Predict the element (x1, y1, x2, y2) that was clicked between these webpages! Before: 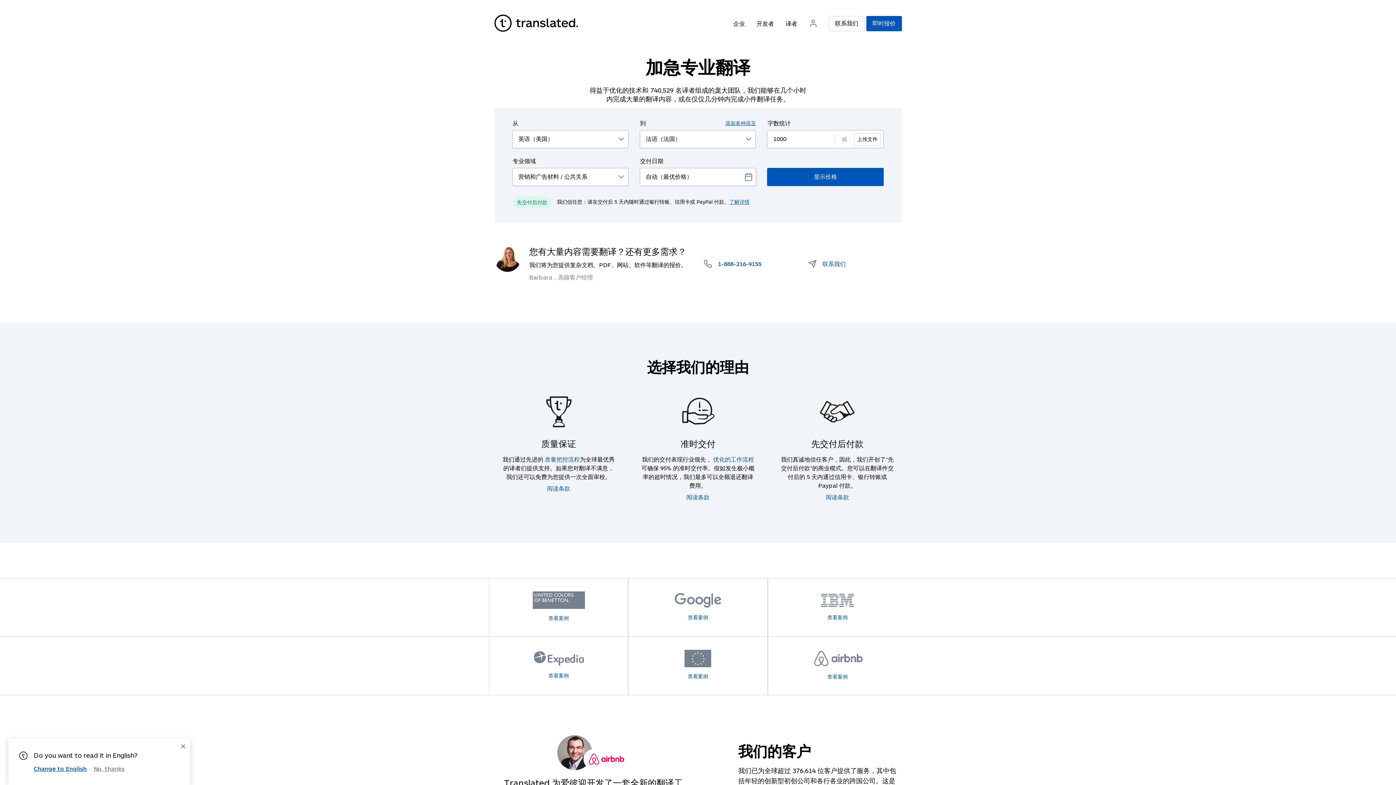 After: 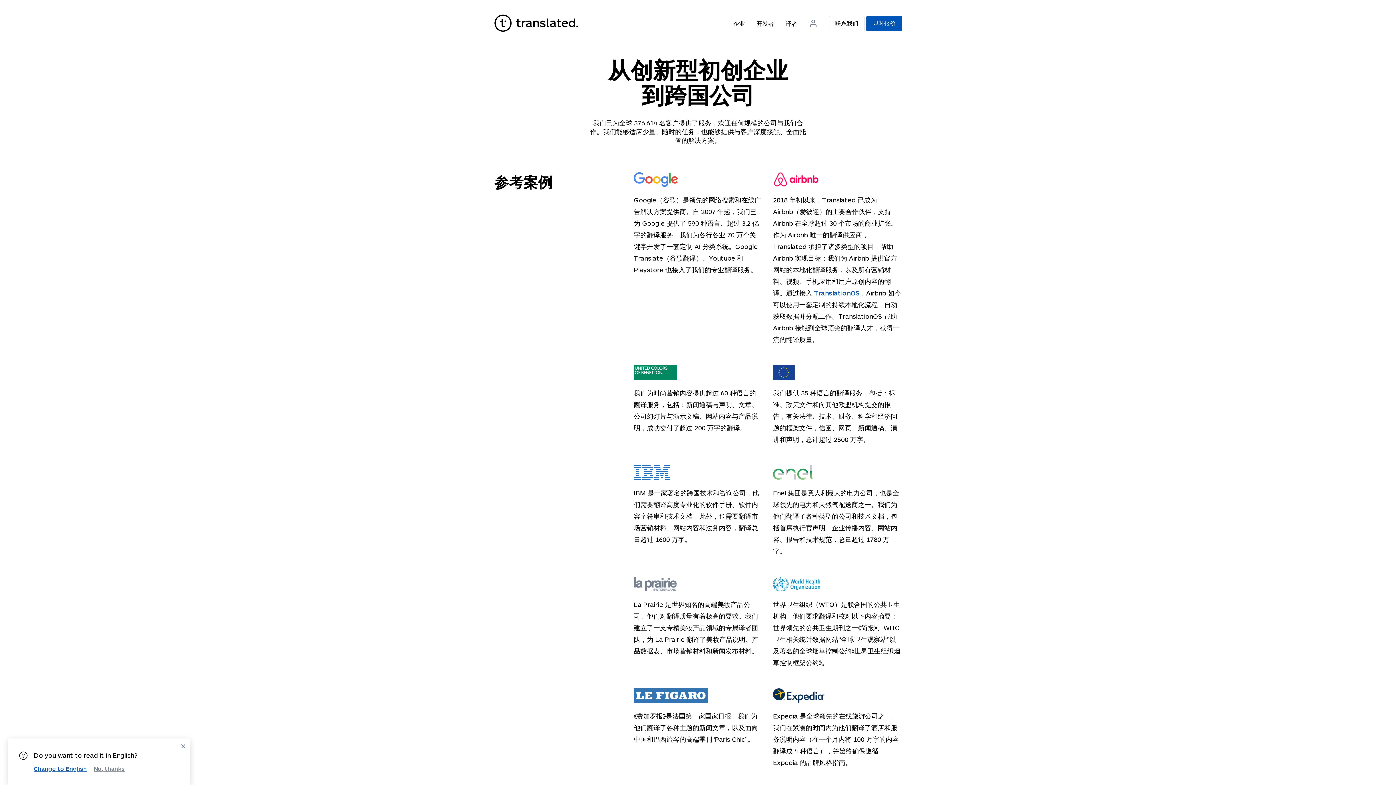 Action: bbox: (548, 615, 568, 622) label: 查看案例